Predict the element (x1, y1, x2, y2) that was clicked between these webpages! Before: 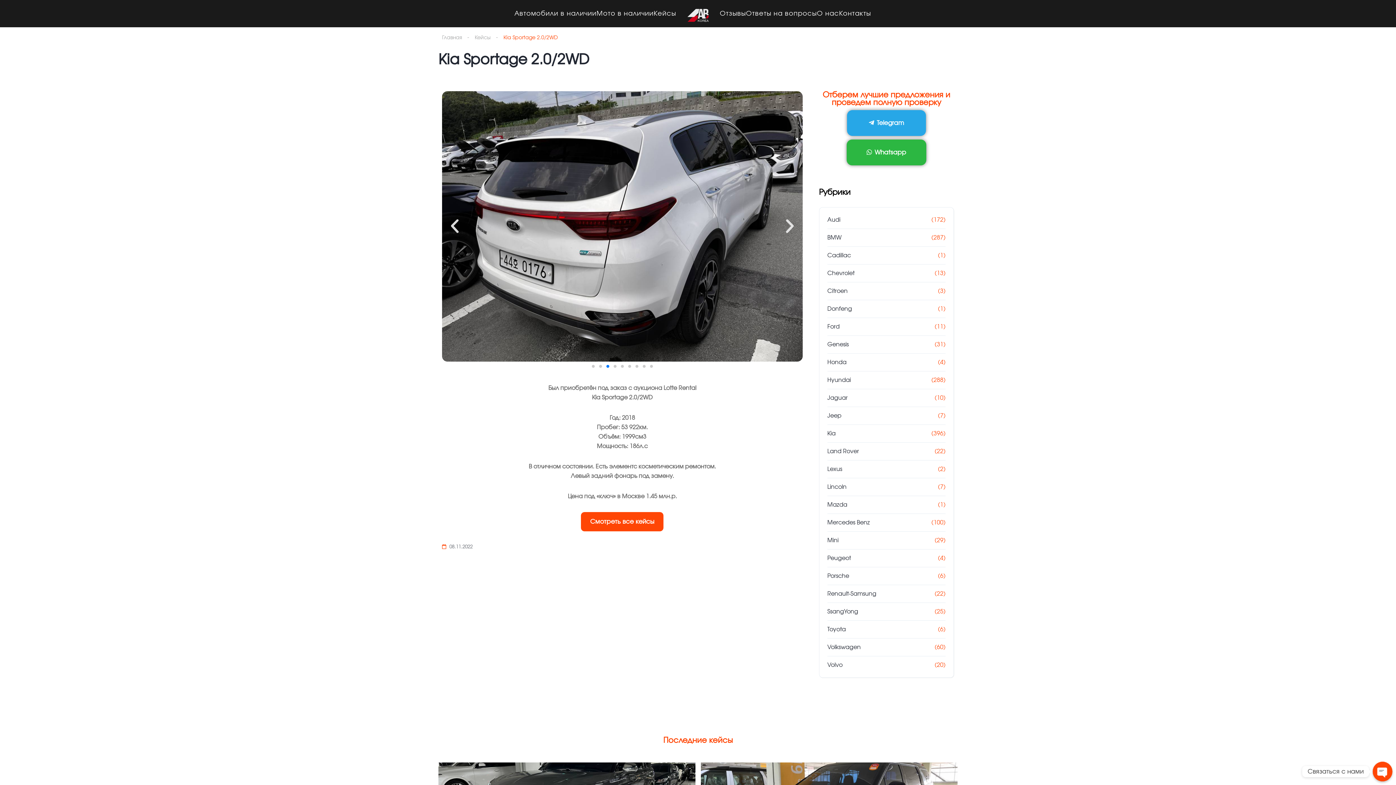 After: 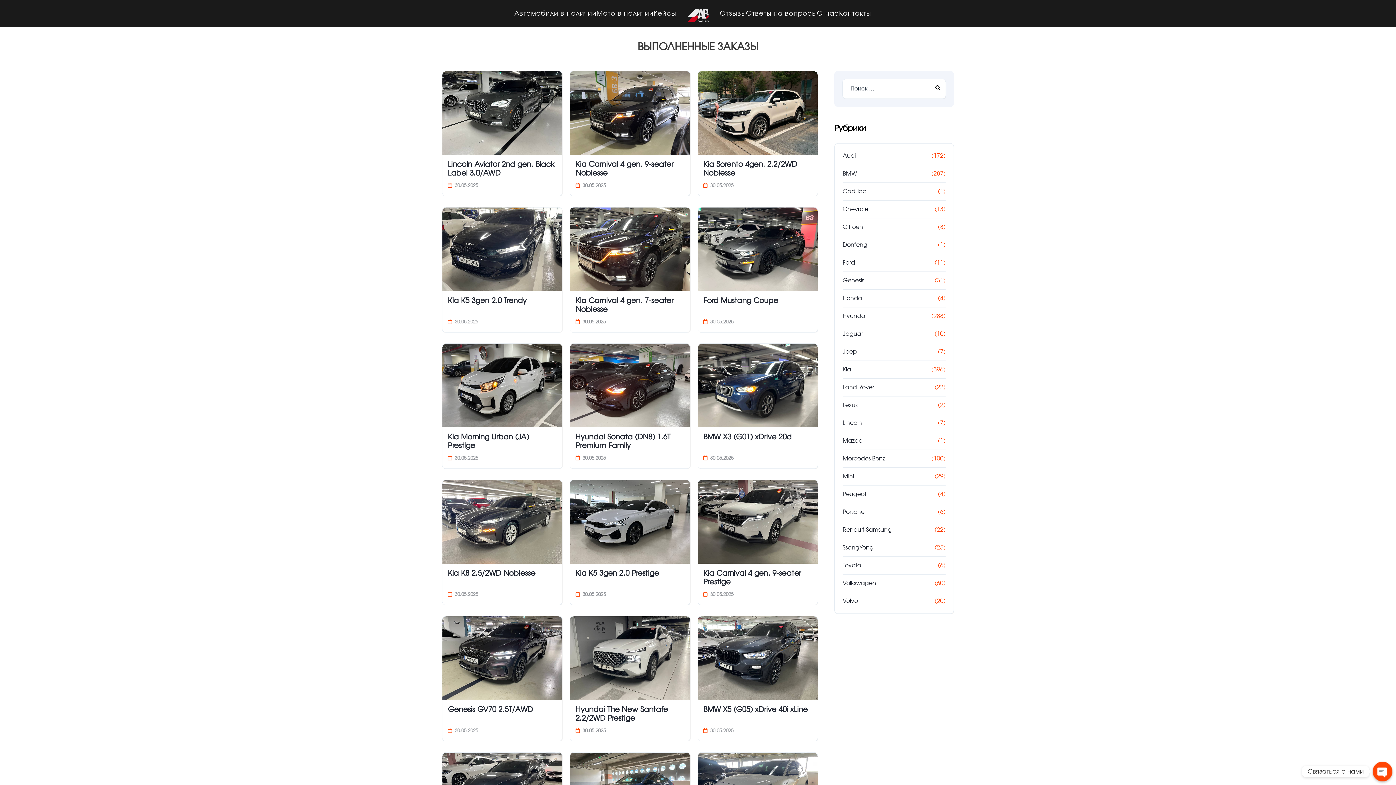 Action: bbox: (474, 33, 490, 42) label: Кейсы